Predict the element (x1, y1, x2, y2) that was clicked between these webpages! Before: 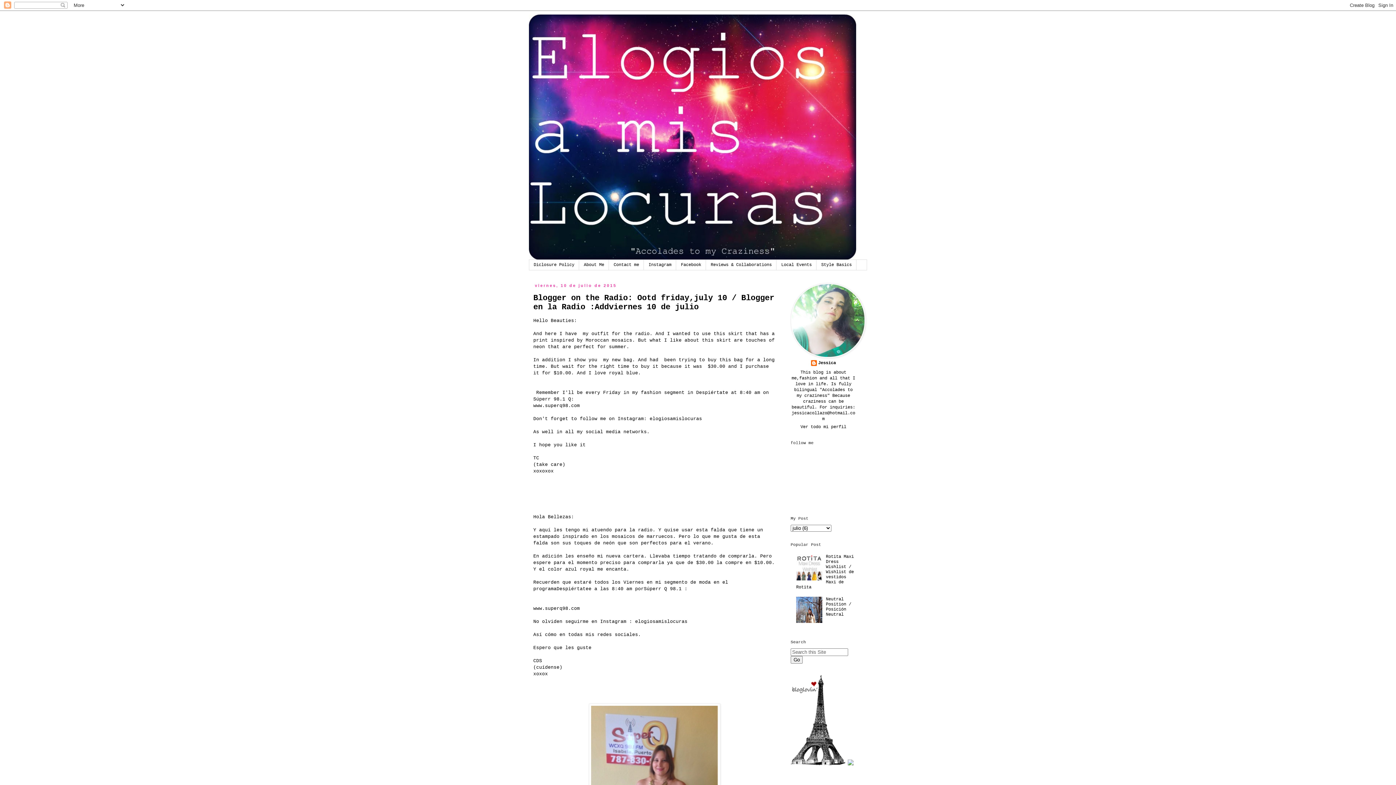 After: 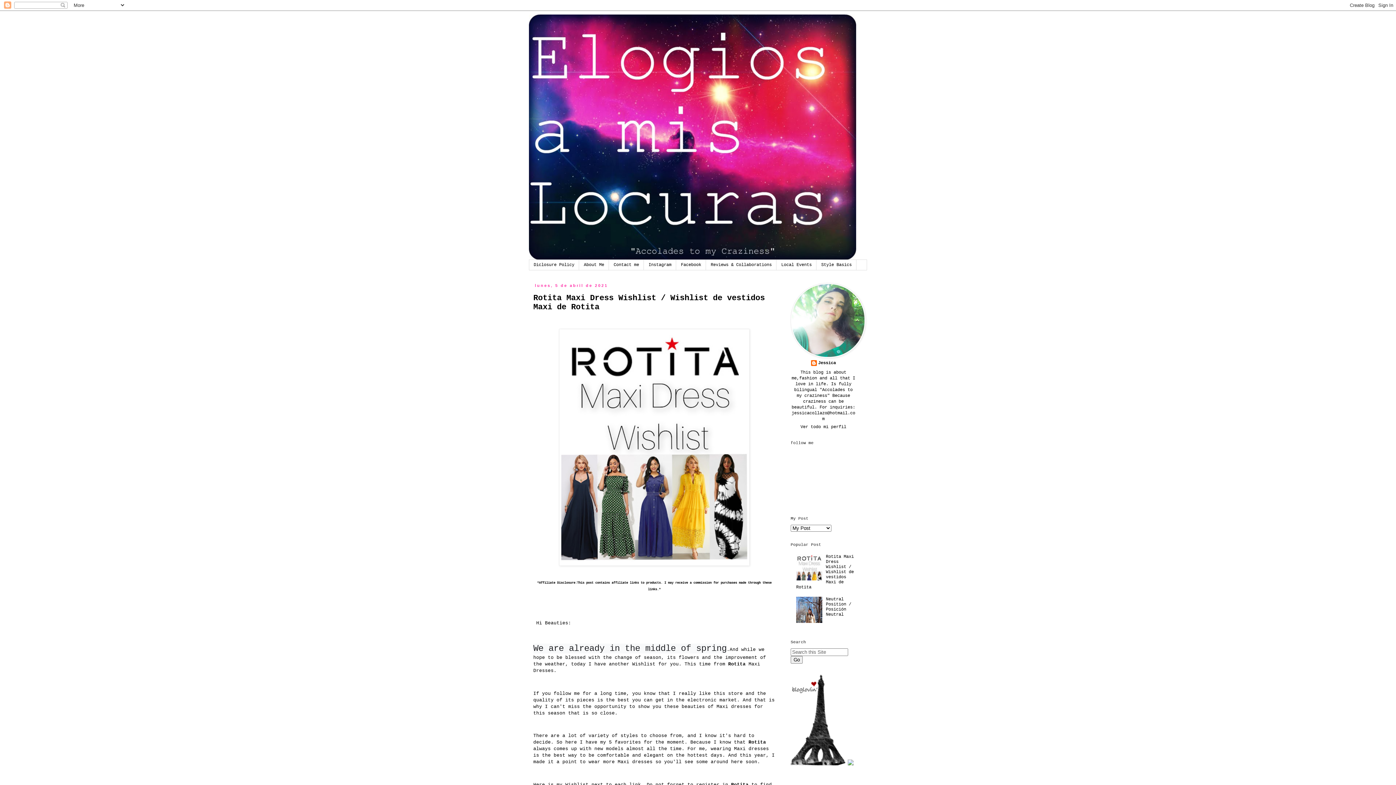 Action: bbox: (529, 14, 867, 260)